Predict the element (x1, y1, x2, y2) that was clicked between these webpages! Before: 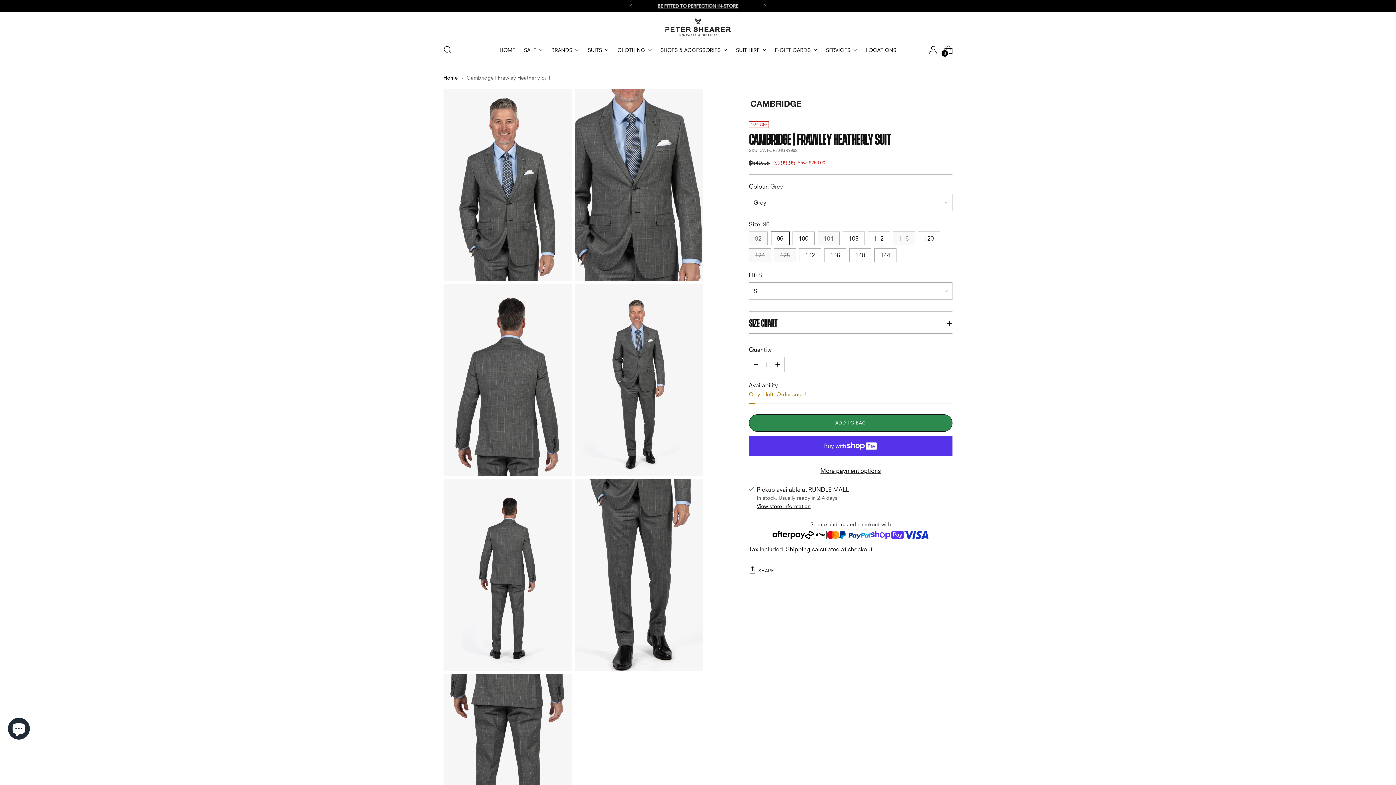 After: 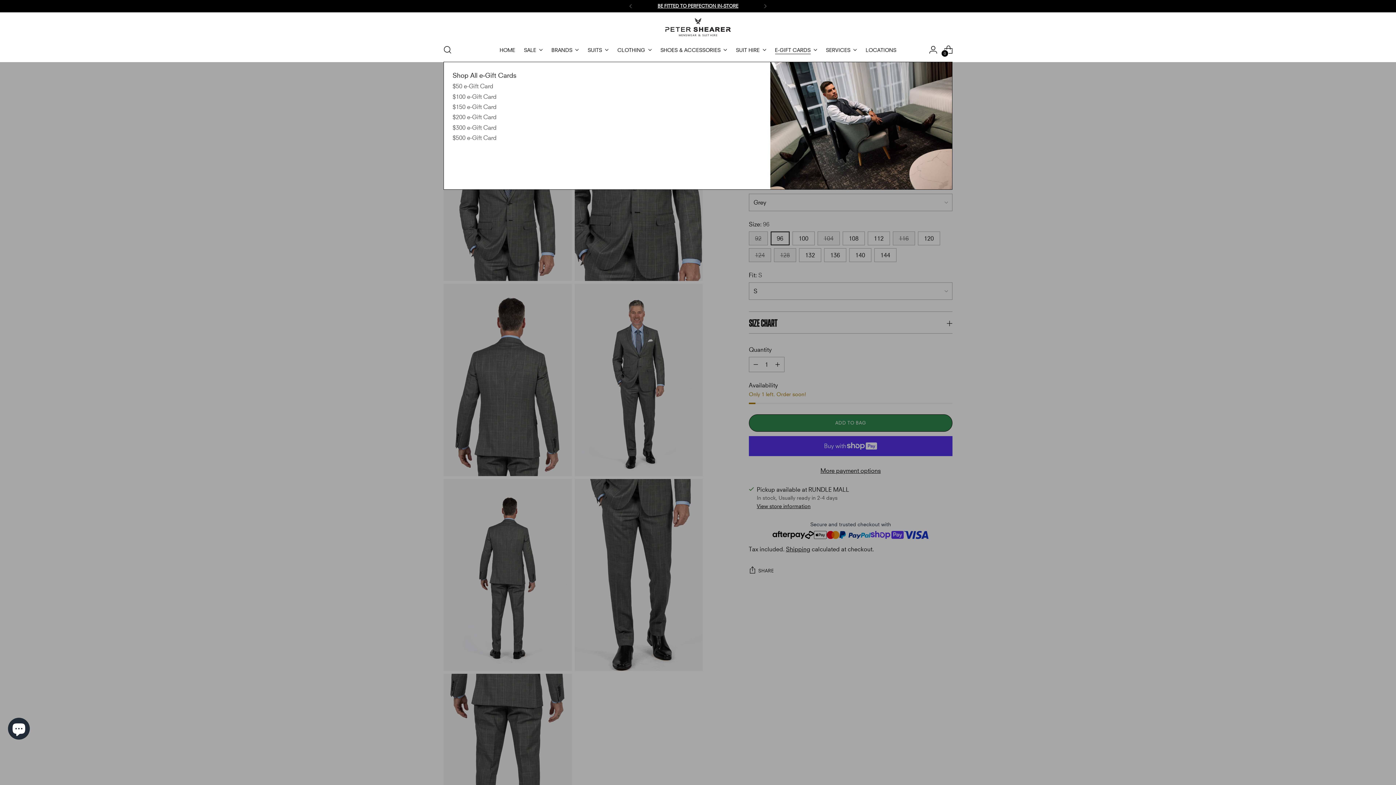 Action: bbox: (775, 41, 817, 57) label: E-GIFT CARDS